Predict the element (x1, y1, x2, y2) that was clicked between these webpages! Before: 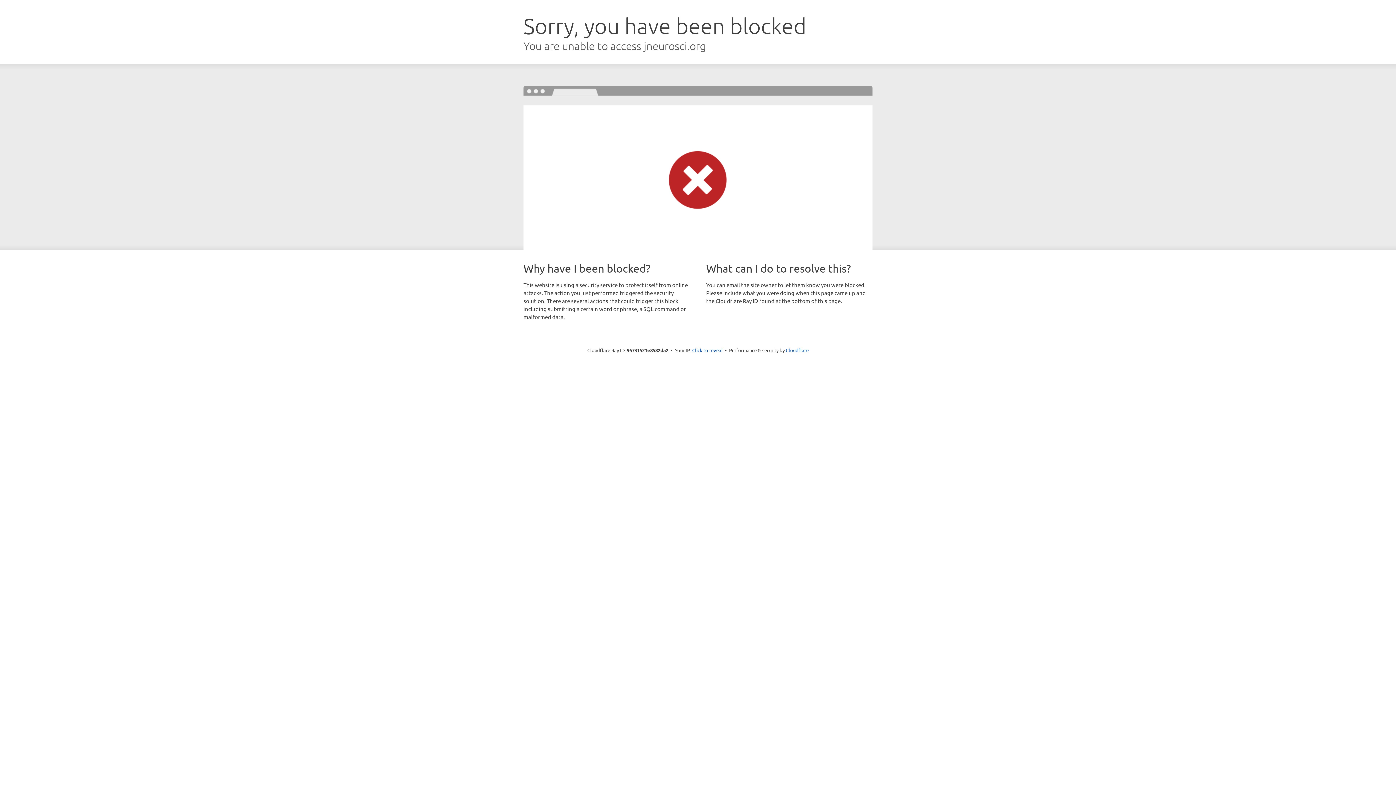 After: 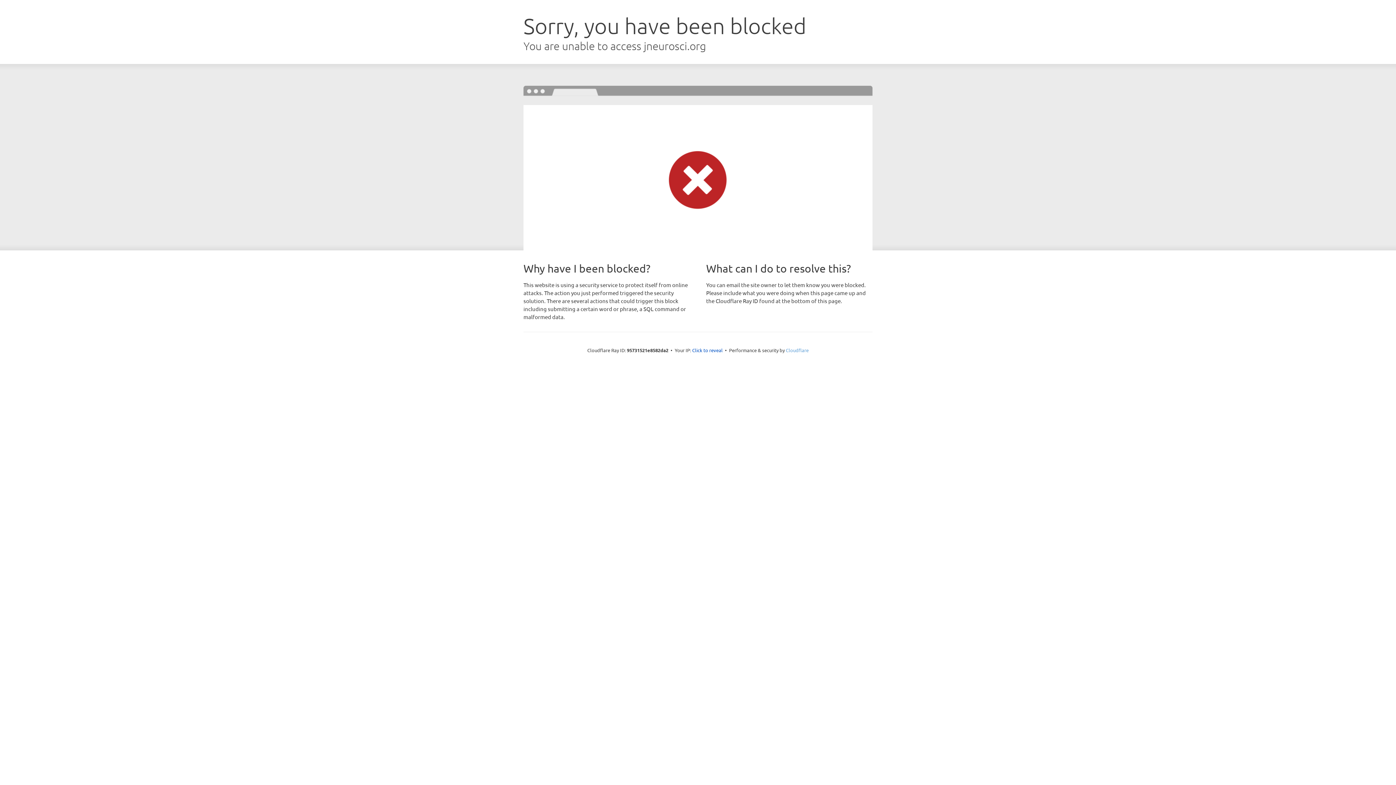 Action: bbox: (786, 347, 808, 353) label: Cloudflare